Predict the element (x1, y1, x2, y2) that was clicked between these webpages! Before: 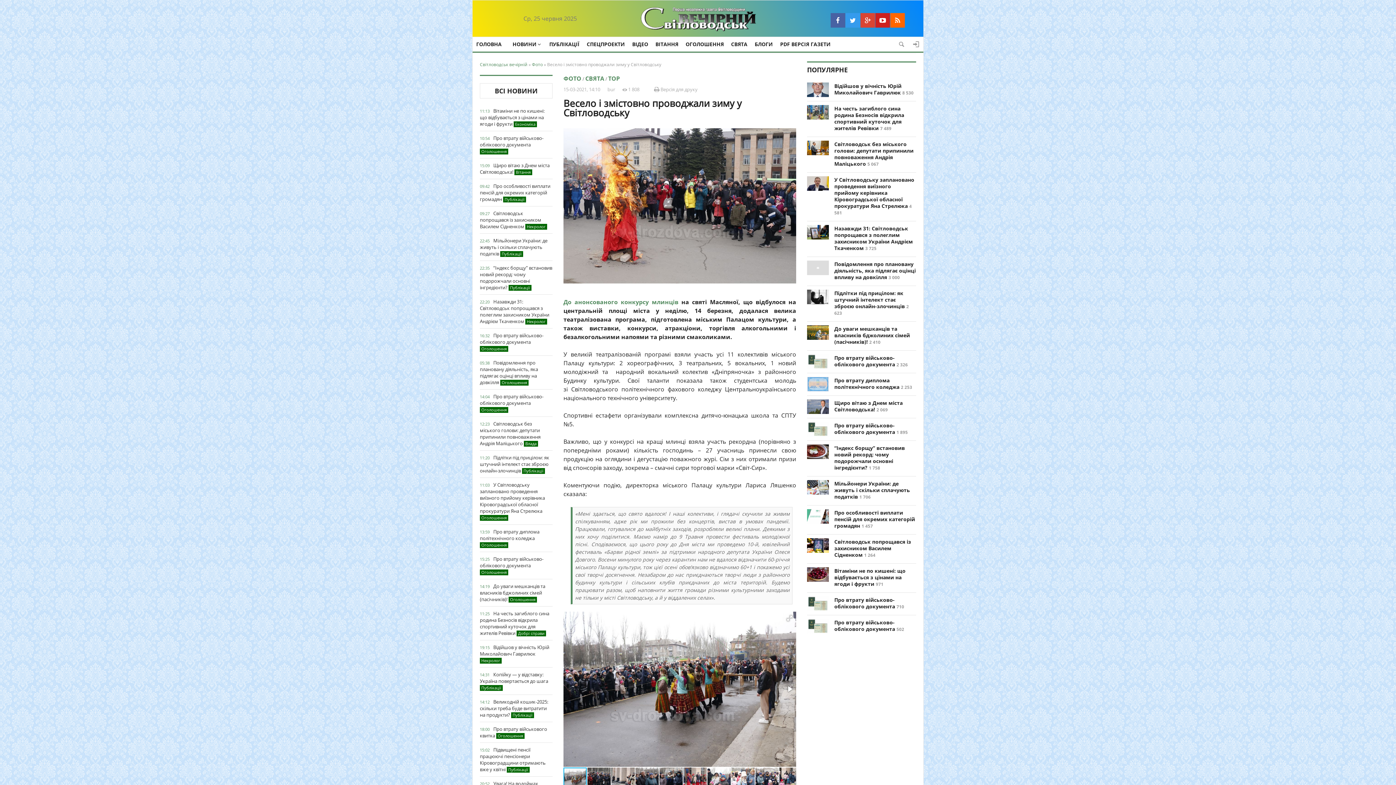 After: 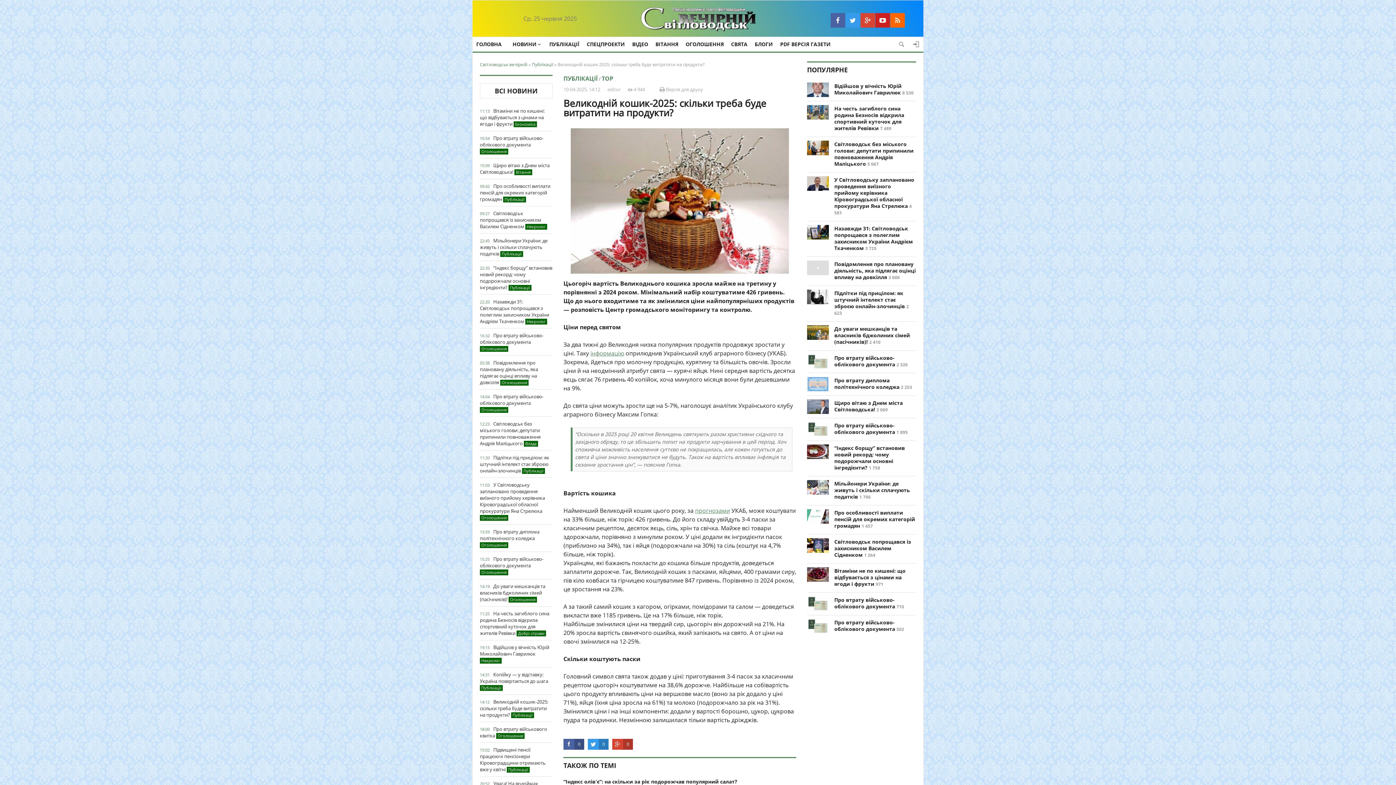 Action: bbox: (480, 698, 552, 718) label: Великодній кошик-2025: скільки треба буде витратити на продукти? Публікації